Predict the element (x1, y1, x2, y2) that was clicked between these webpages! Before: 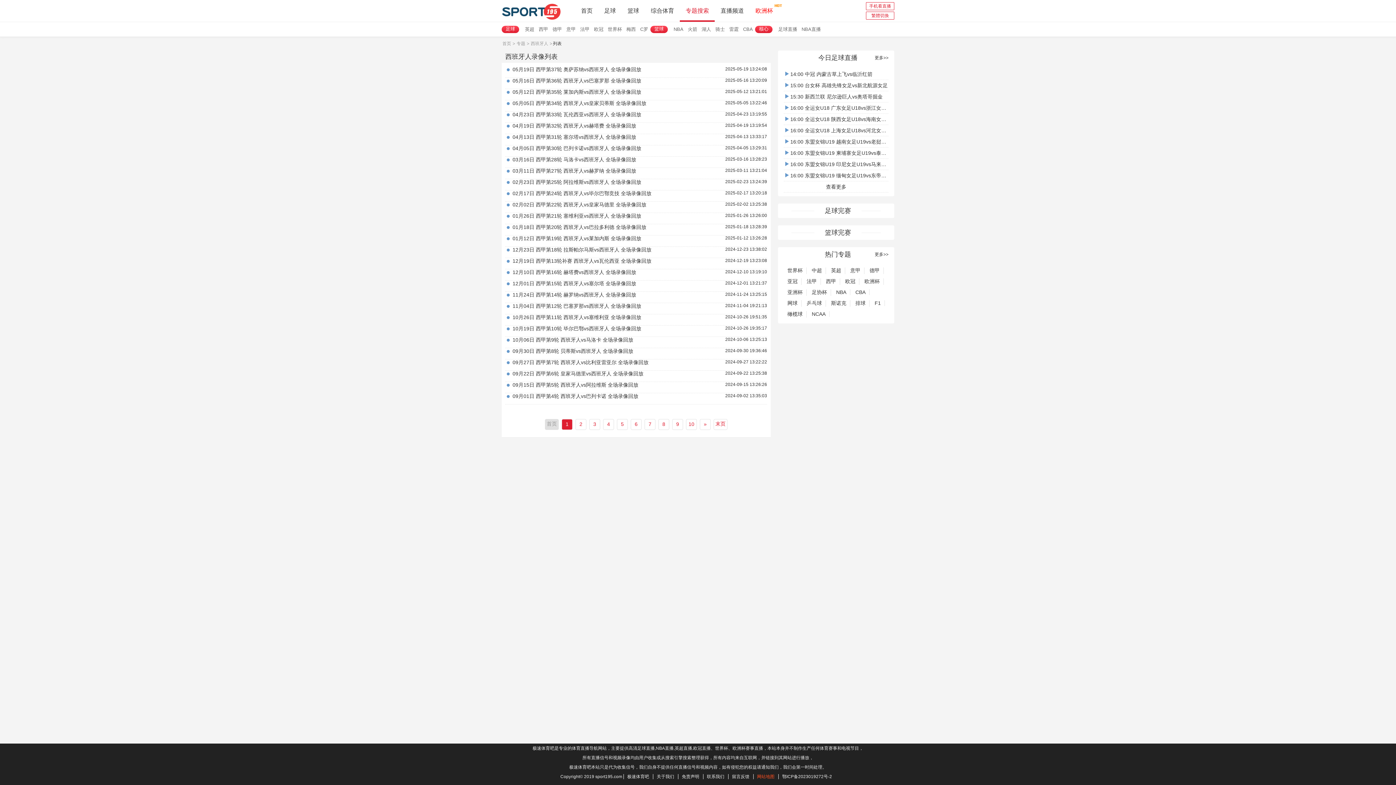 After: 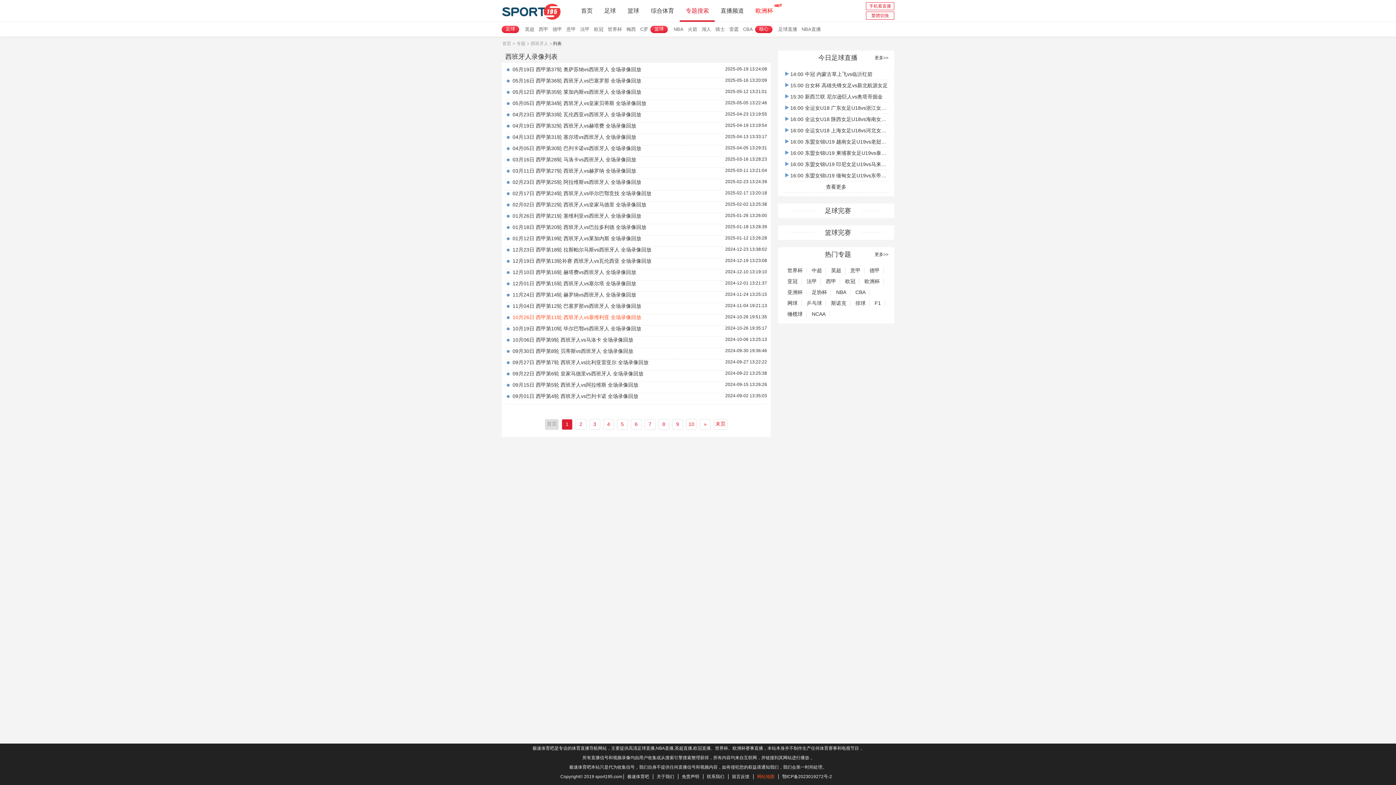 Action: label: 10月26日 西甲第11轮 西班牙人vs塞维利亚 全场录像回放 bbox: (512, 314, 641, 321)